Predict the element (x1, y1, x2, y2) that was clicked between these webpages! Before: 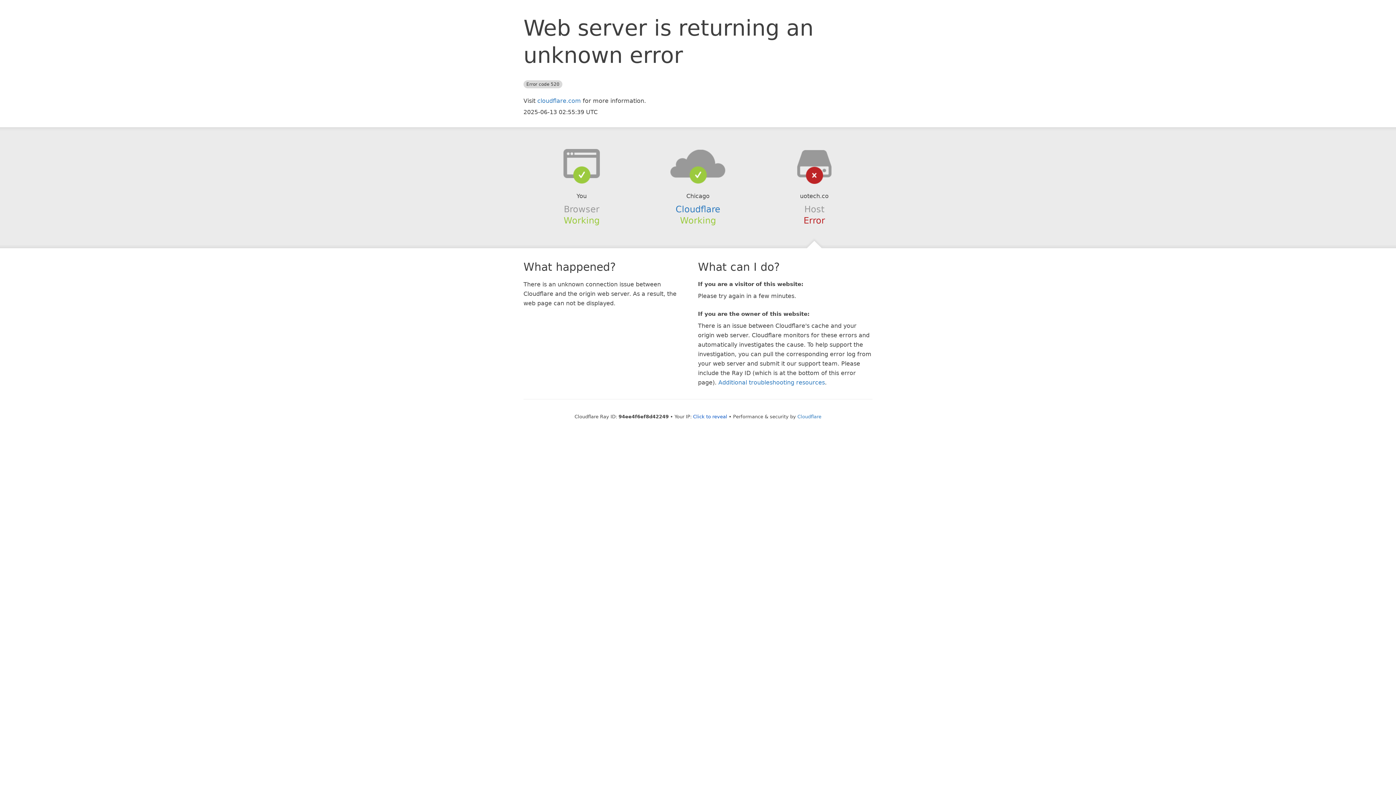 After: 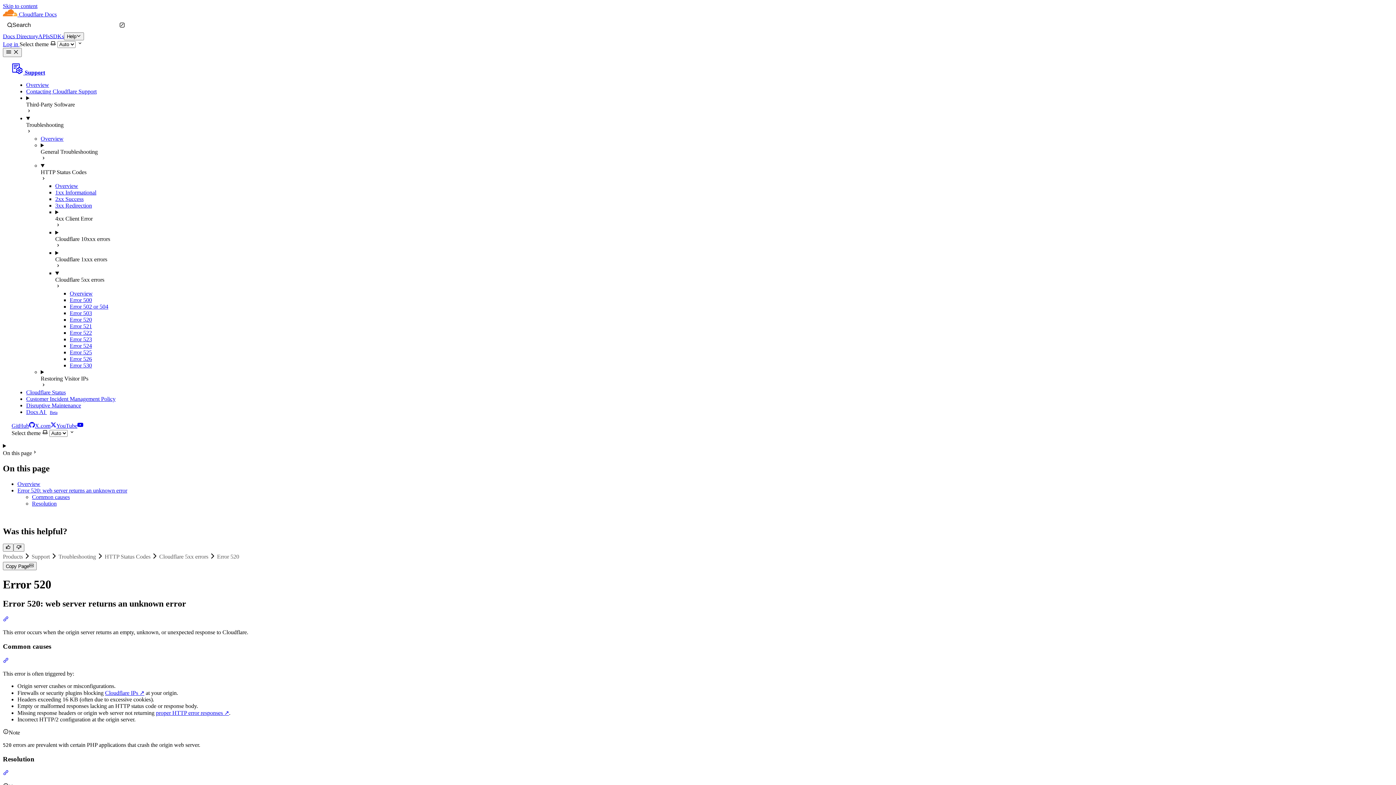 Action: label: Additional troubleshooting resources bbox: (718, 379, 825, 386)